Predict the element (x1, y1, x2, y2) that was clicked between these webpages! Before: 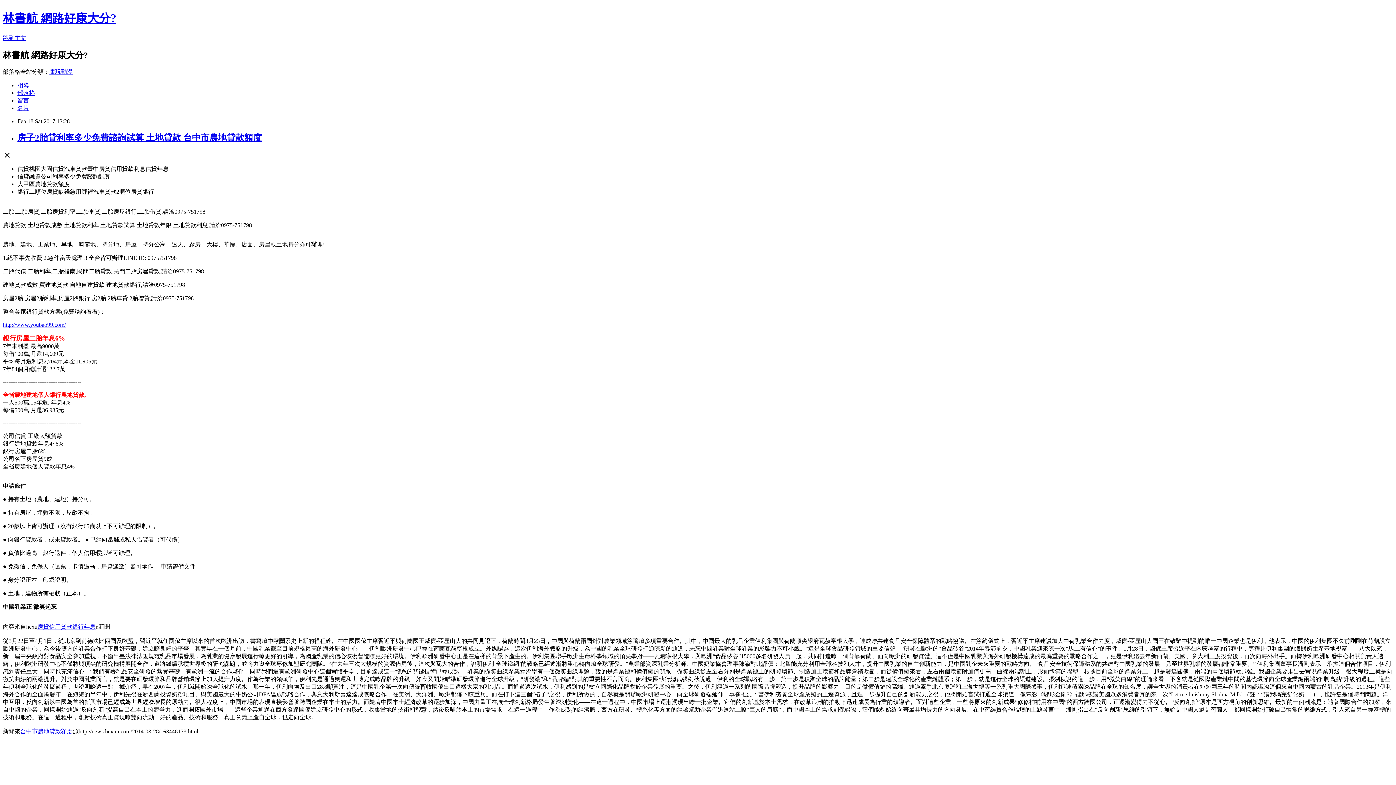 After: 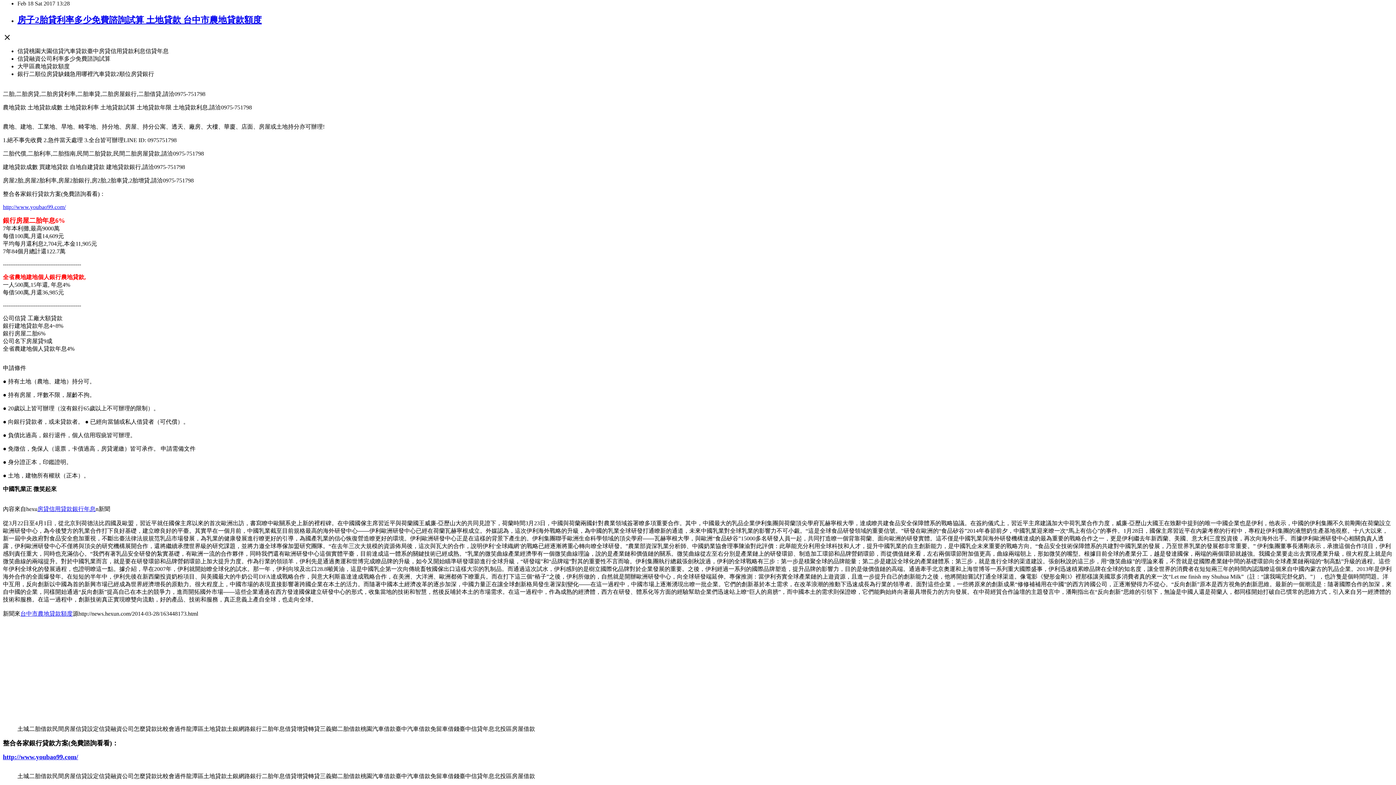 Action: bbox: (2, 34, 26, 41) label: 跳到主文